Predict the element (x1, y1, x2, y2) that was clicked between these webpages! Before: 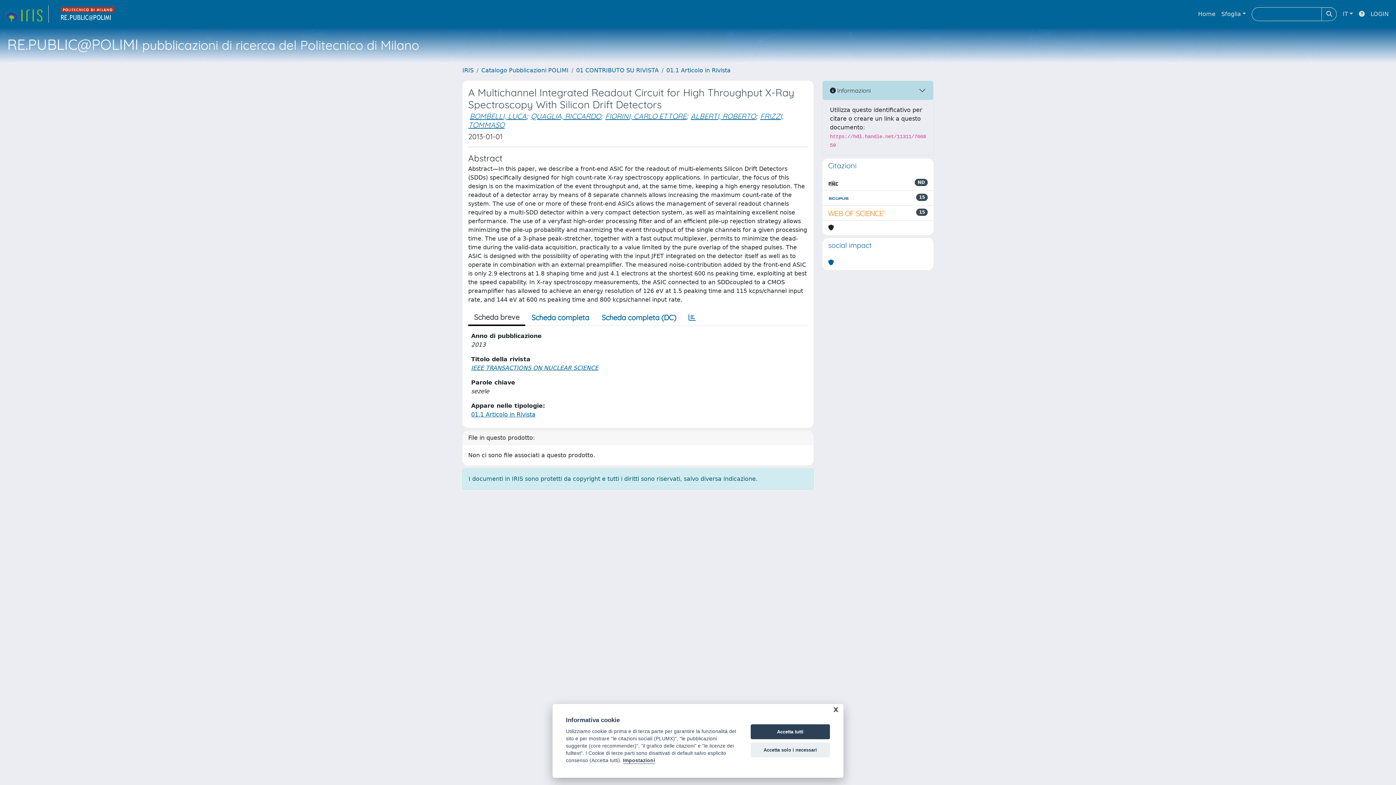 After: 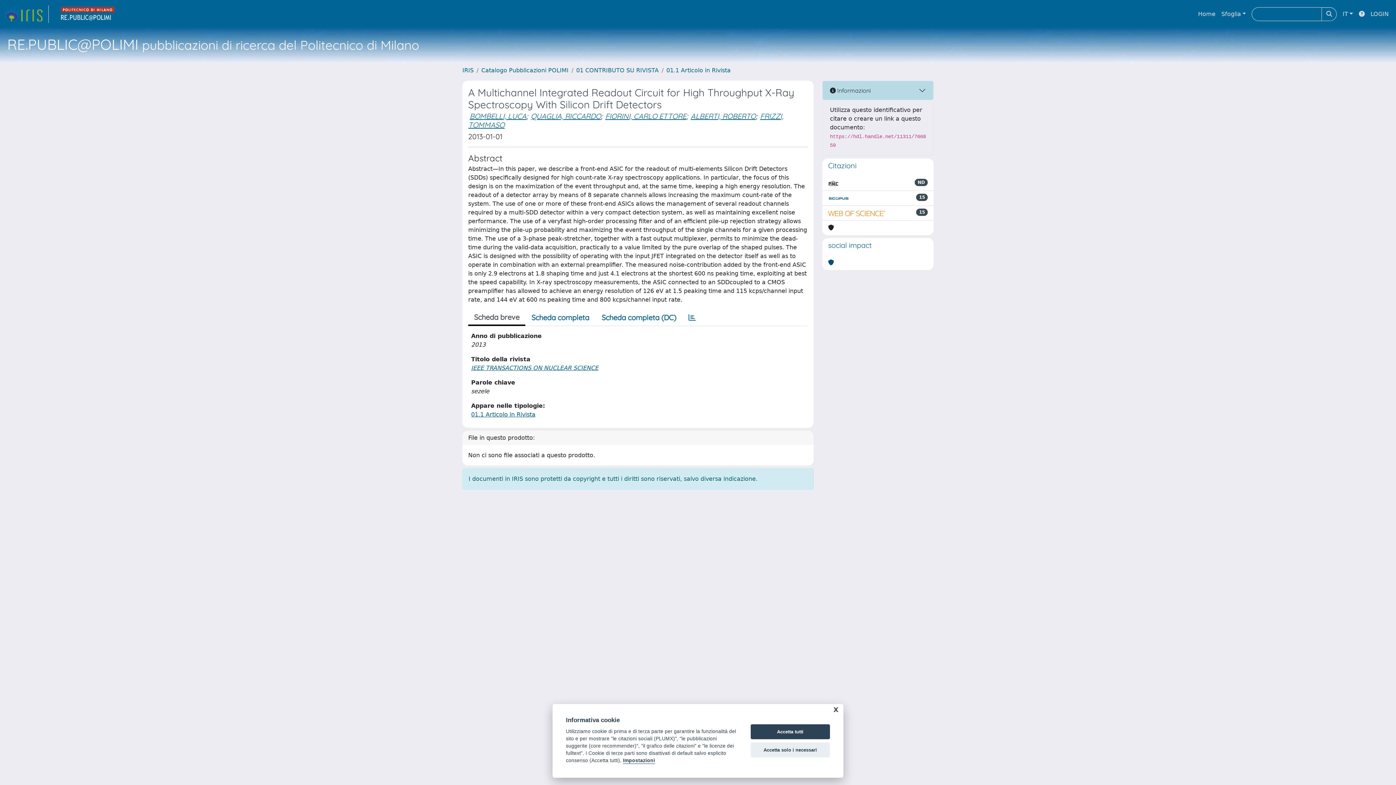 Action: bbox: (828, 258, 834, 267)